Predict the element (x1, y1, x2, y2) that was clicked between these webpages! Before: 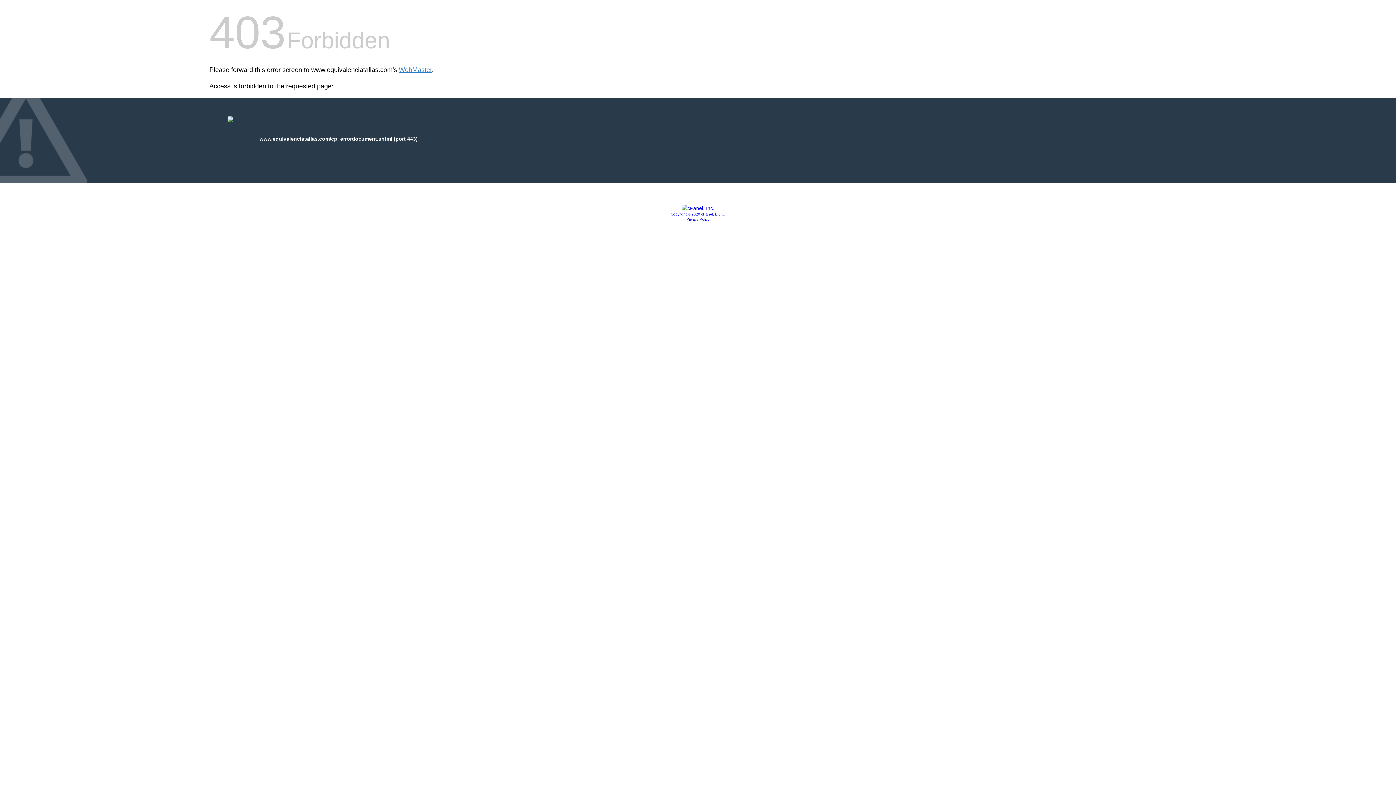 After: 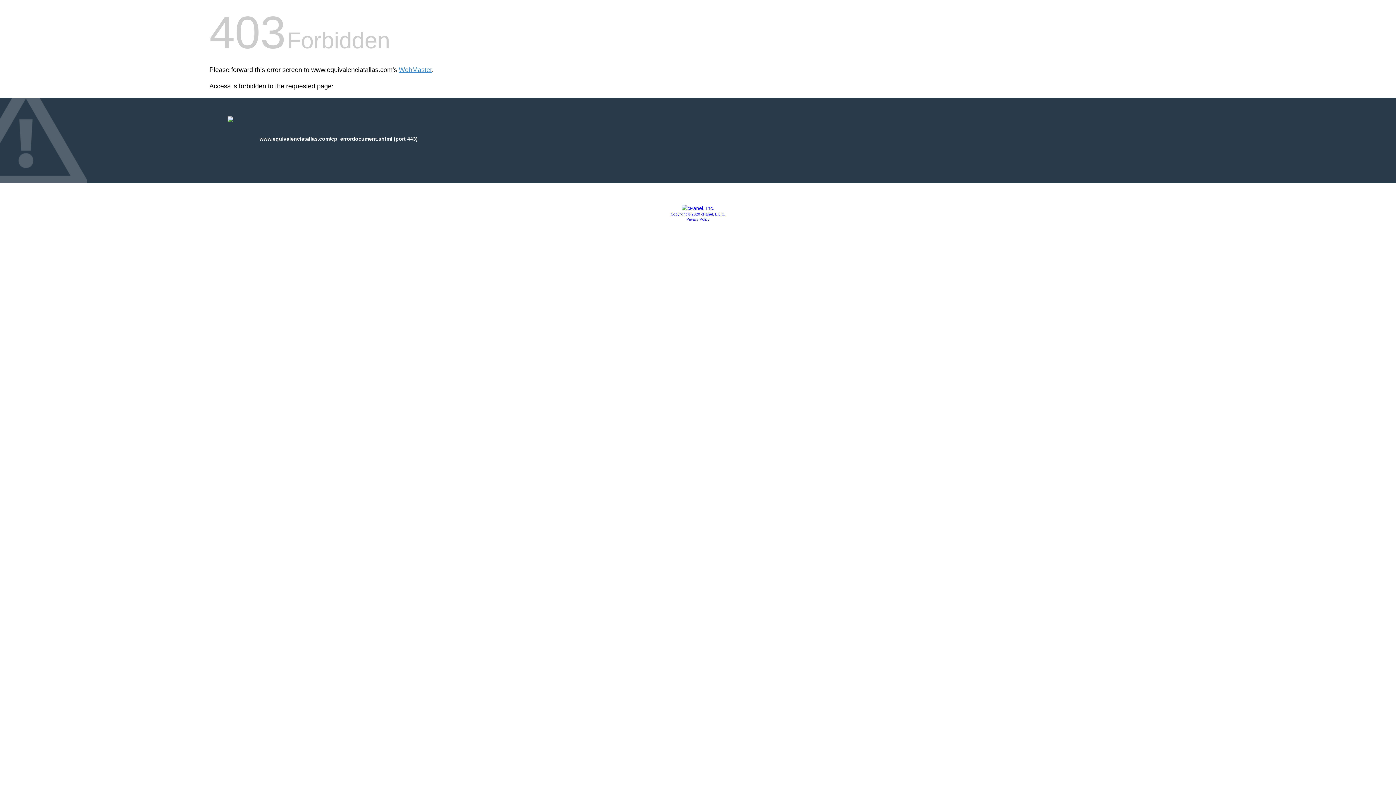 Action: label: Copyright © 2020 cPanel, L.L.C. bbox: (670, 212, 725, 216)